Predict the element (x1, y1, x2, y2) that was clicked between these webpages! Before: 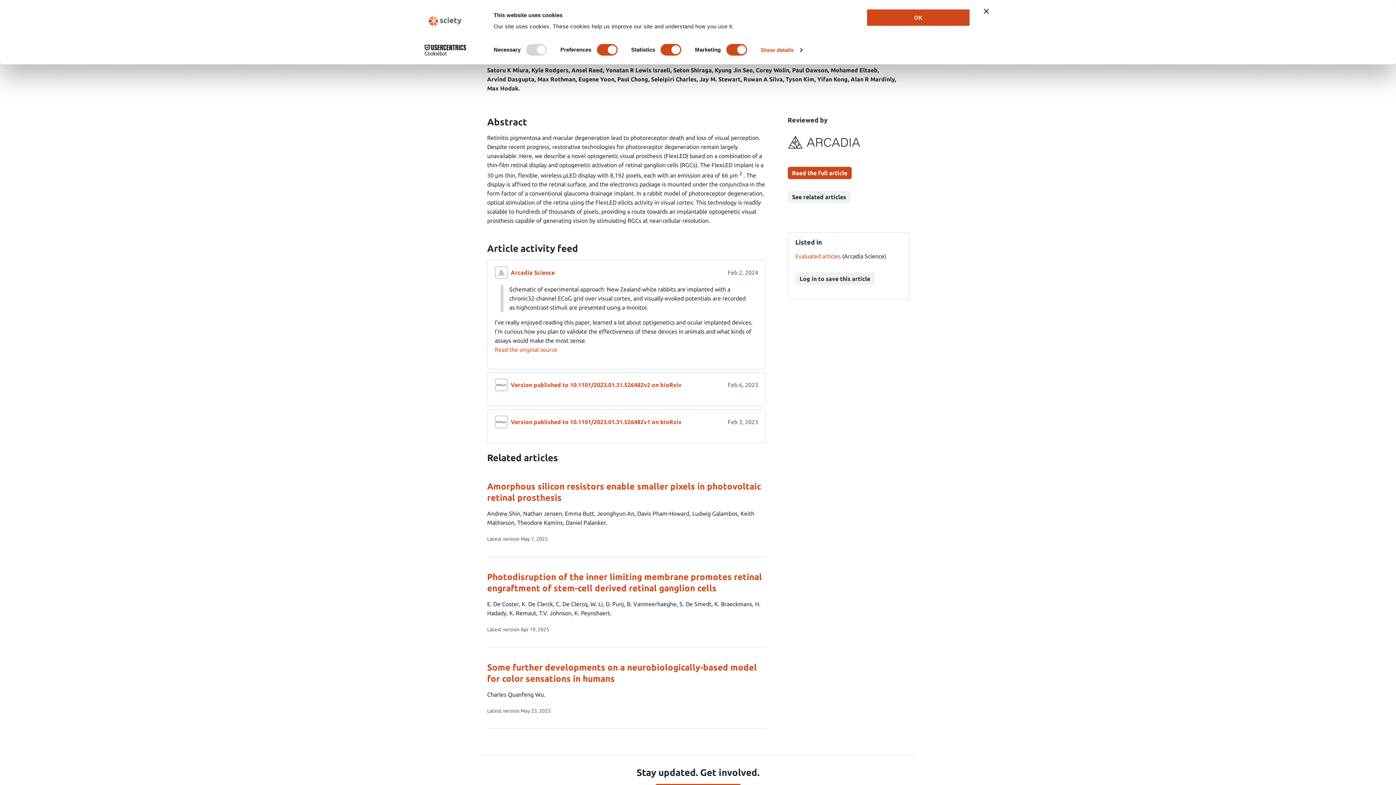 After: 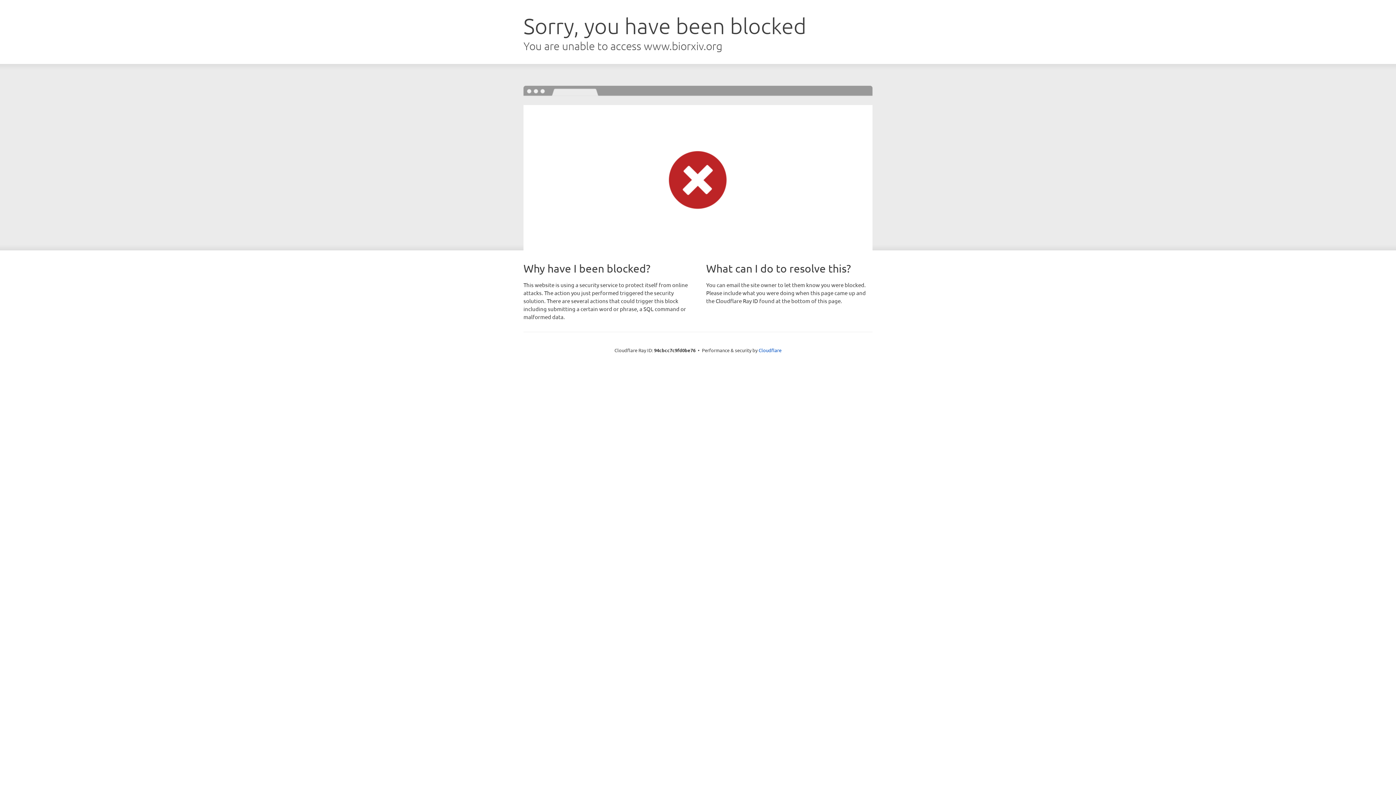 Action: label: Read the full article bbox: (787, 166, 851, 179)